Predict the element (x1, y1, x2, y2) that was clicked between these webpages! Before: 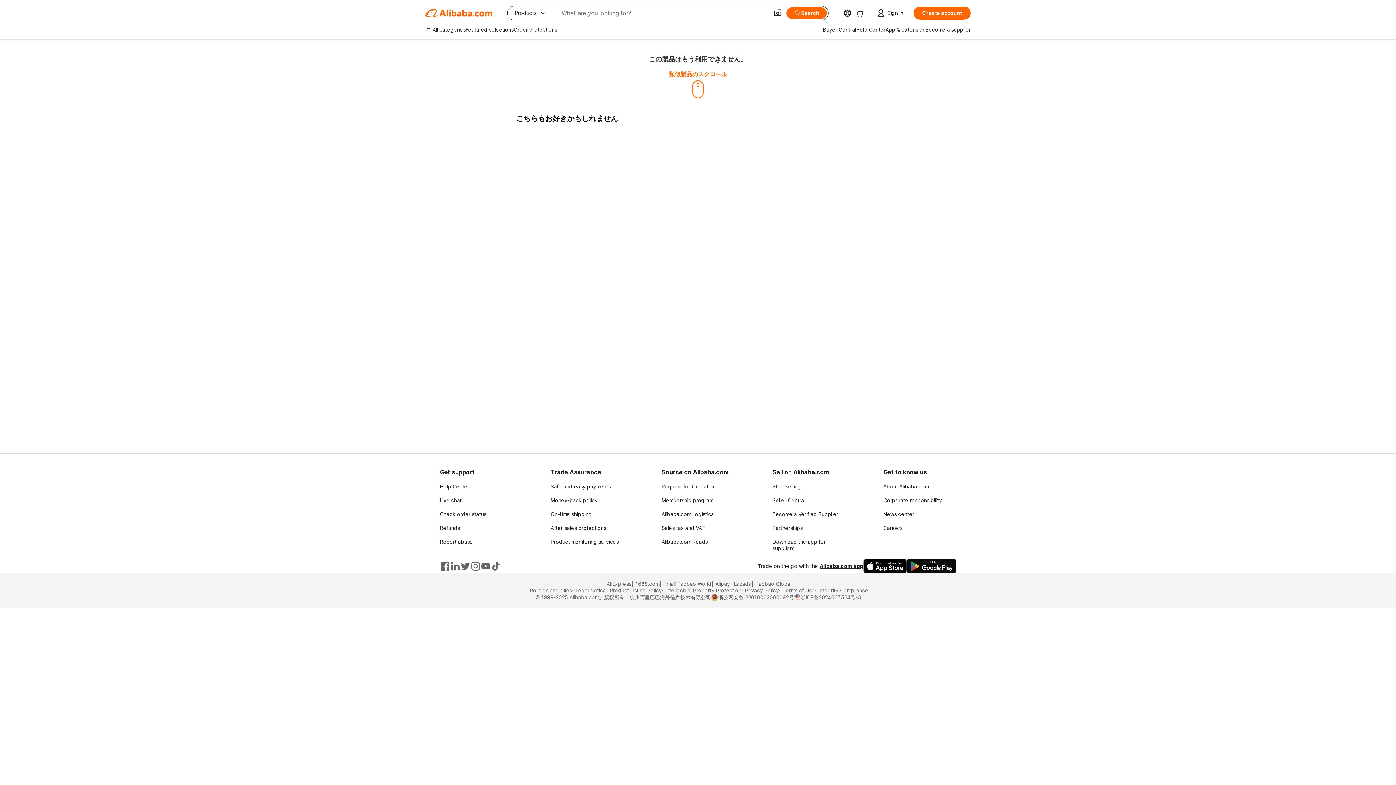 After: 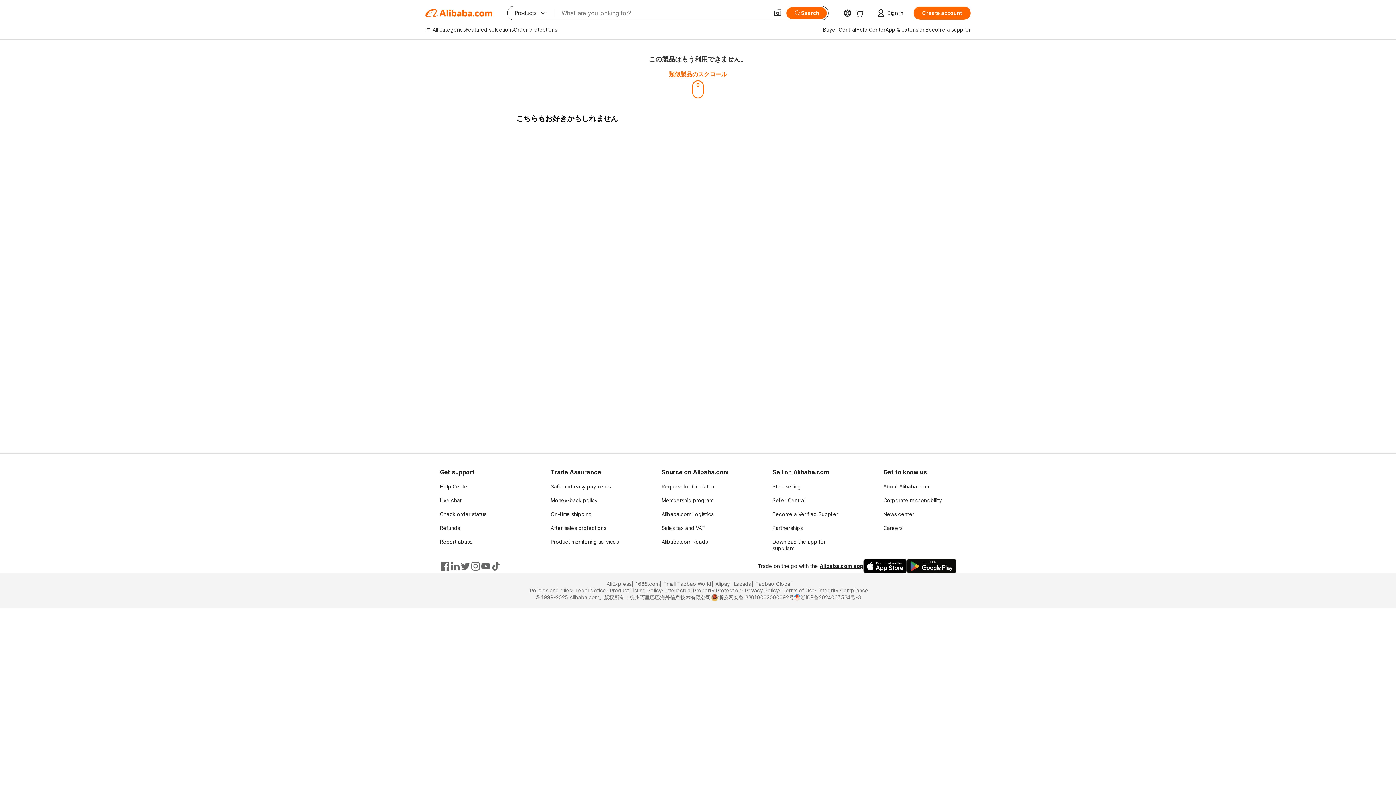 Action: label: Live chat bbox: (440, 497, 461, 503)